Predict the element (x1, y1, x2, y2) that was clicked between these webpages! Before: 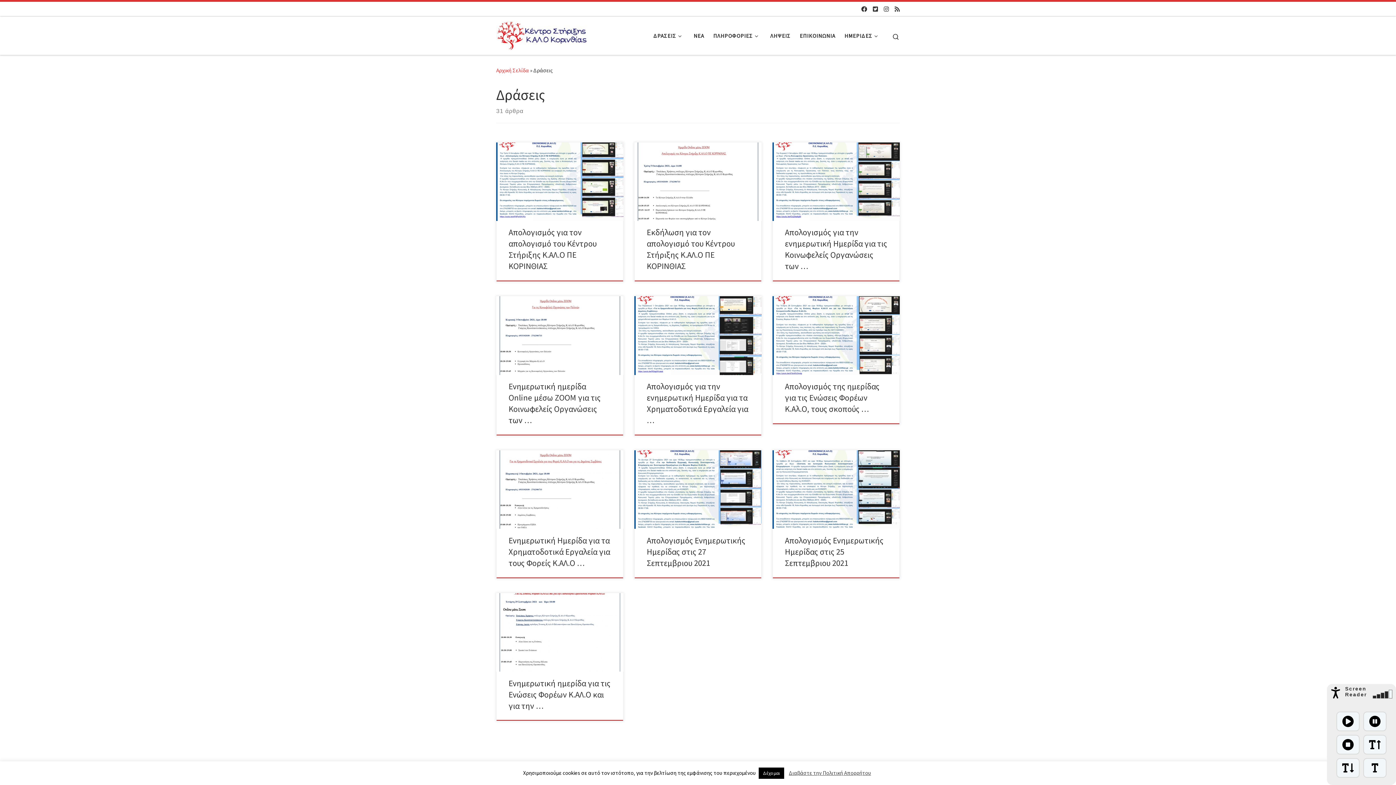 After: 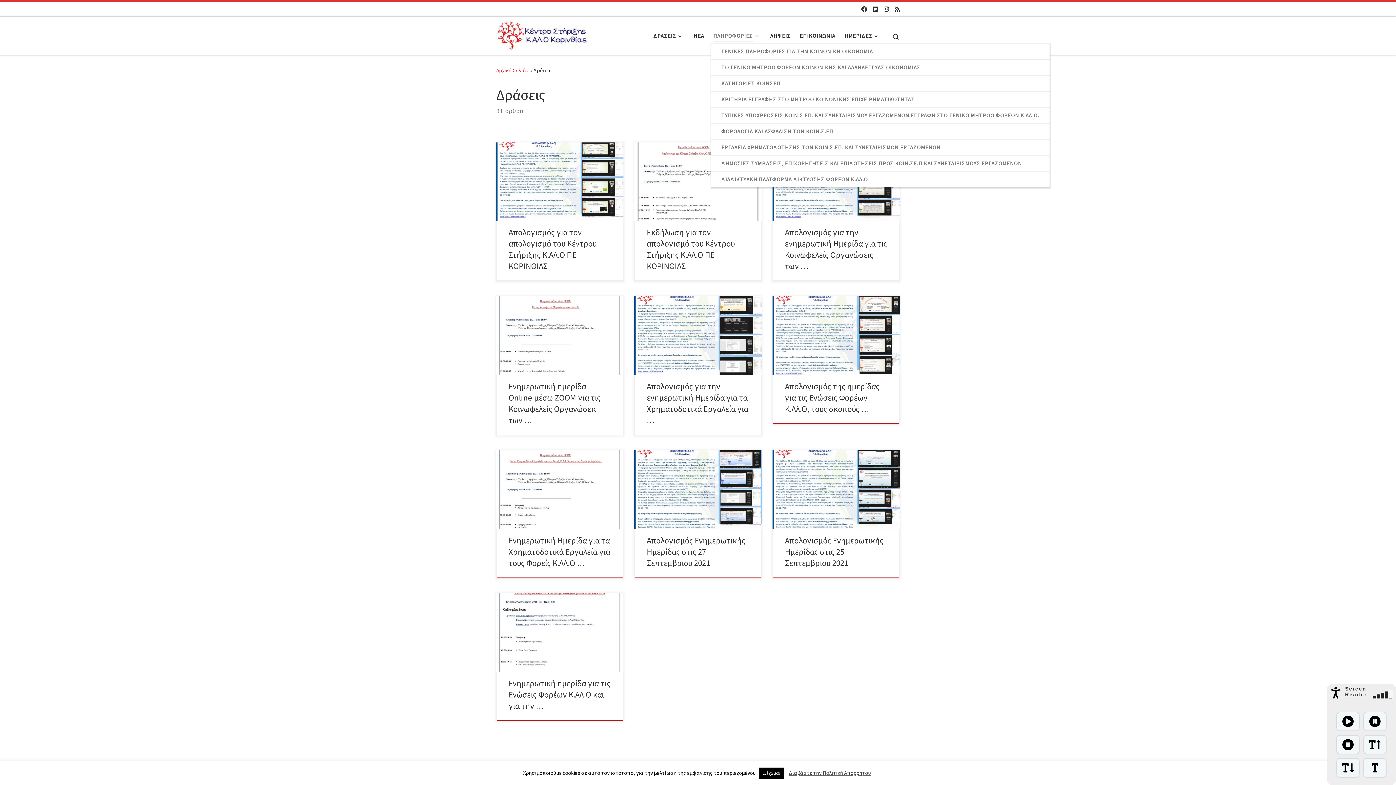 Action: label: ΠΛΗΡΟΦΟΡΙΕΣ bbox: (711, 27, 763, 43)